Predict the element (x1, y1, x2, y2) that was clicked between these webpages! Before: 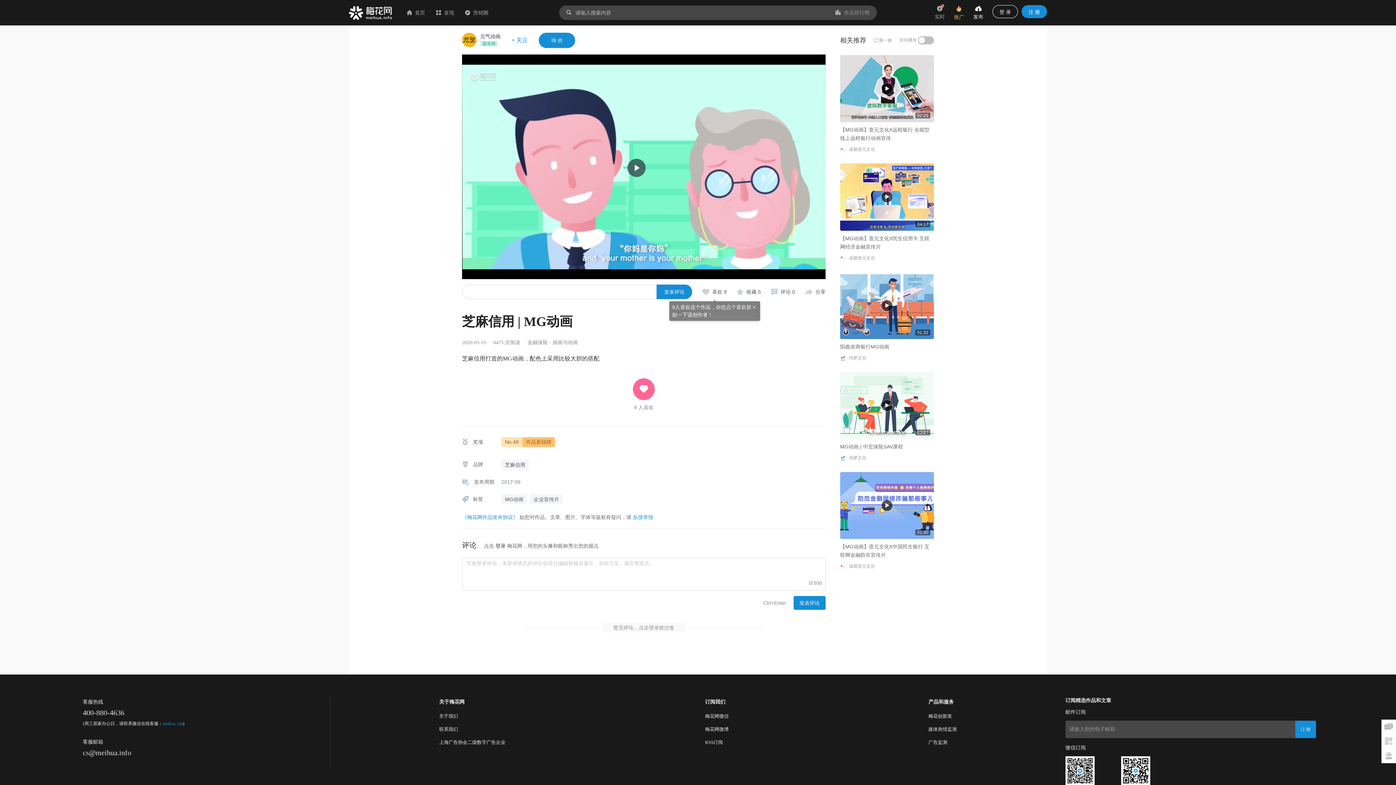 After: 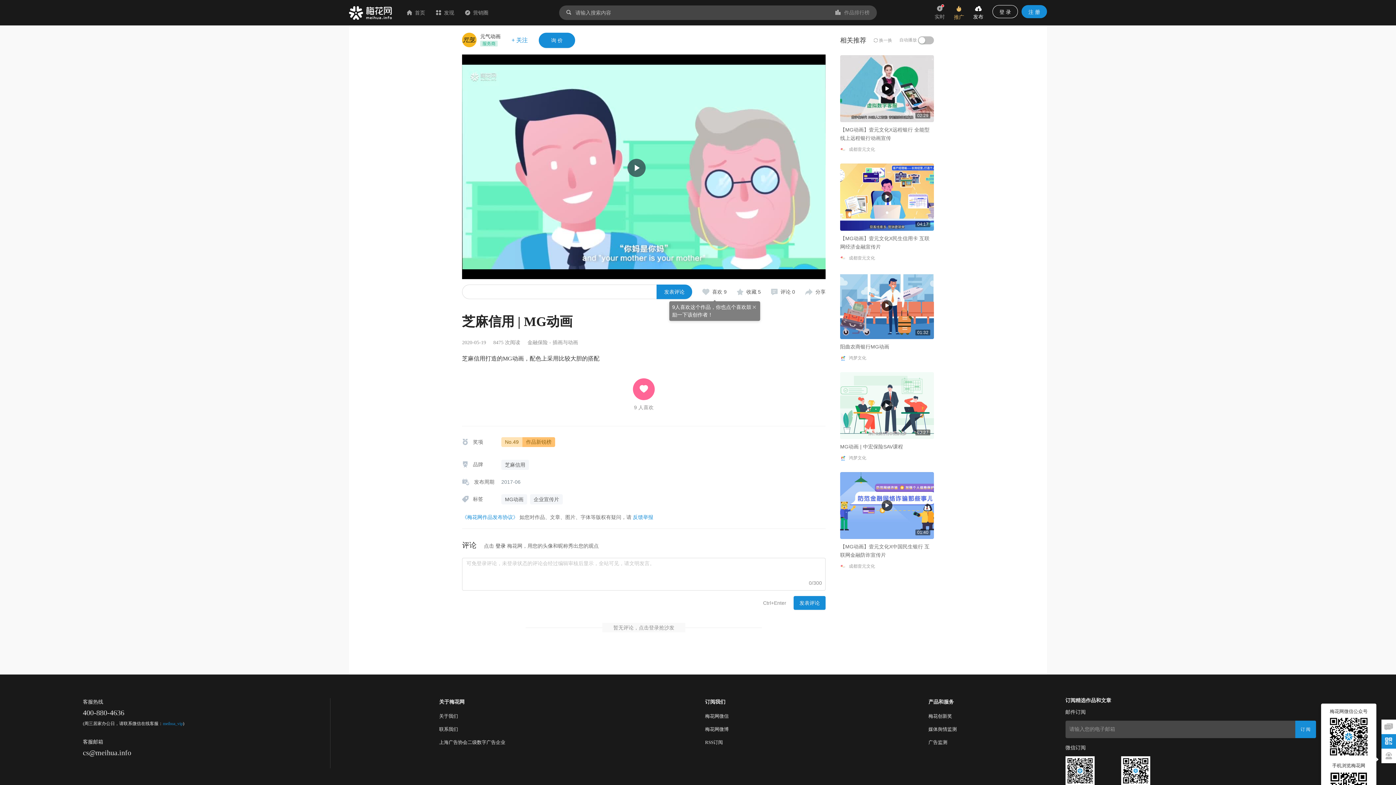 Action: bbox: (1381, 734, 1396, 749)